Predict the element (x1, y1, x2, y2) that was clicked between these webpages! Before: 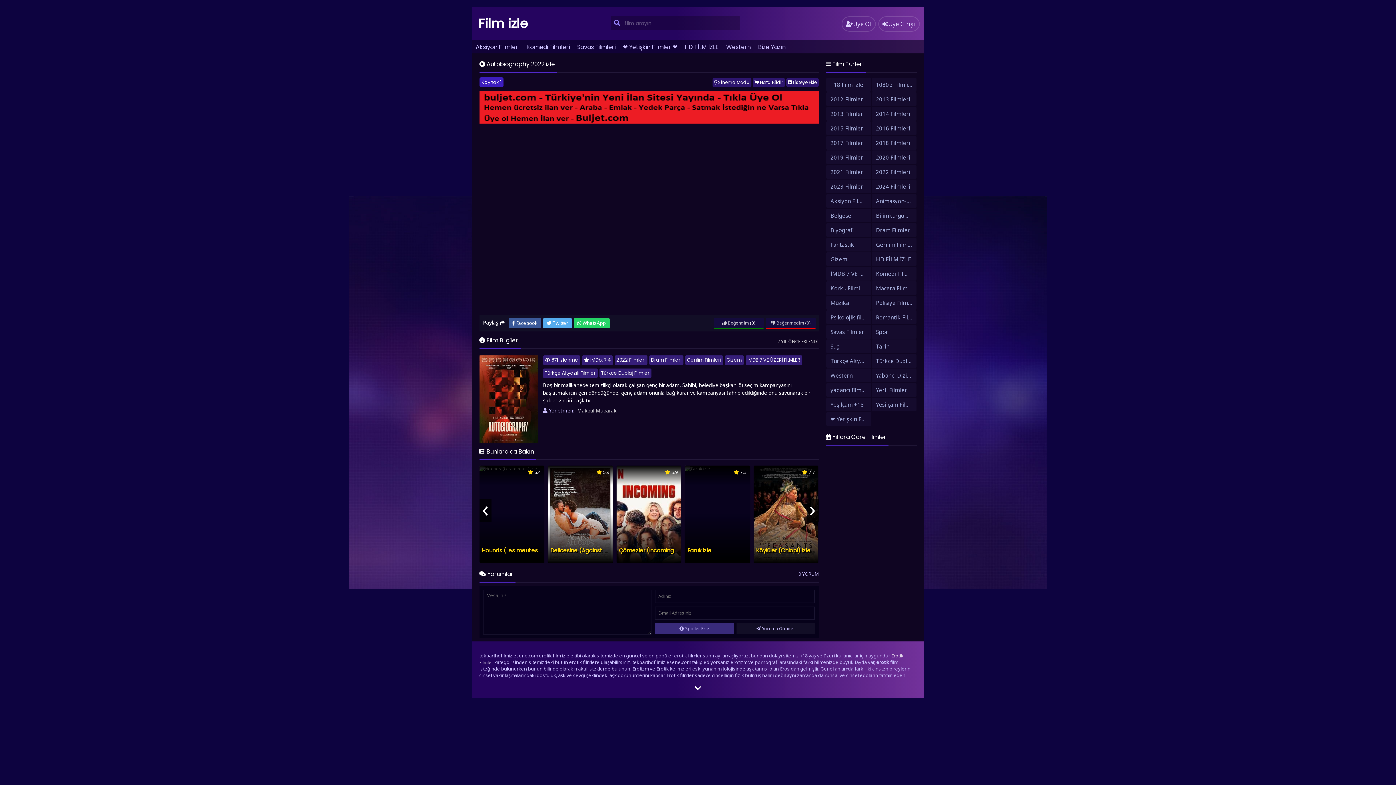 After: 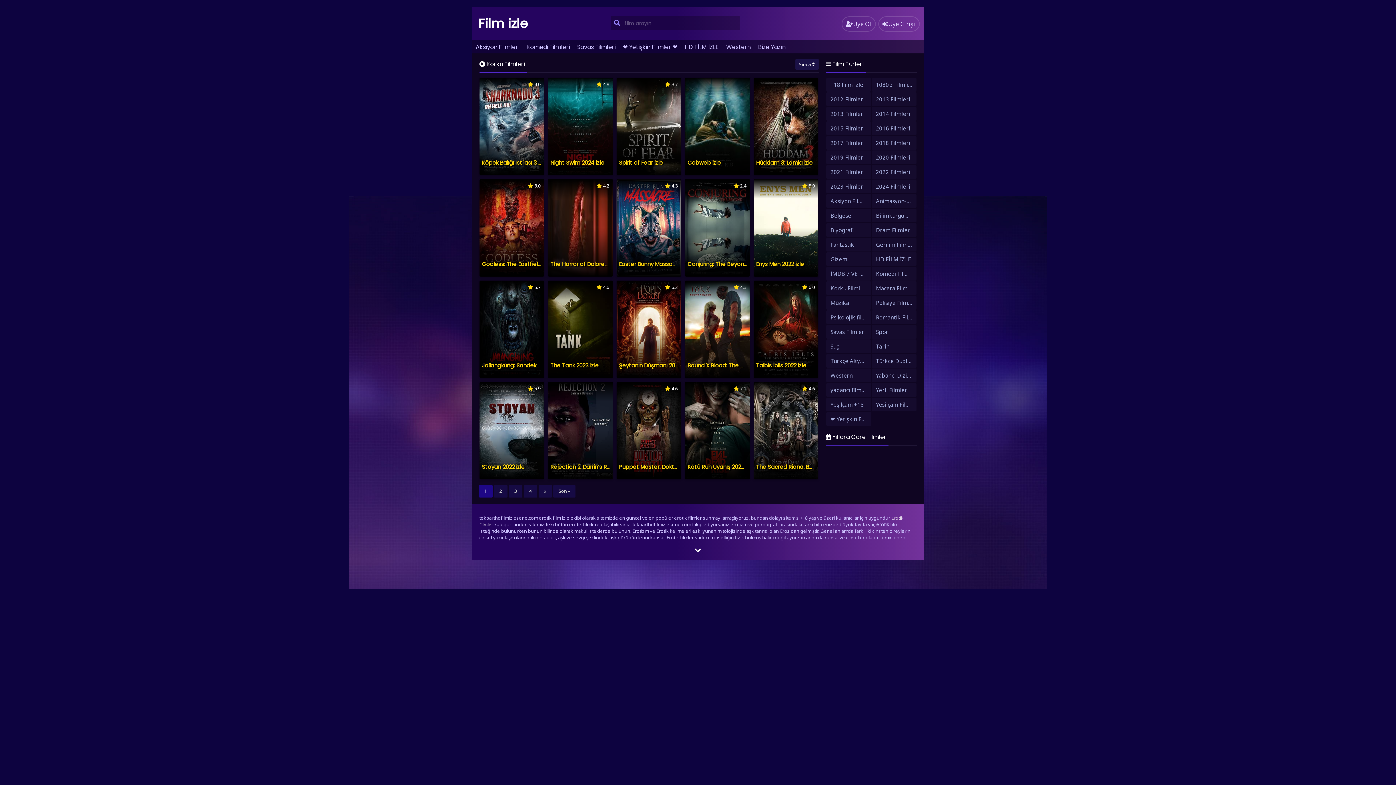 Action: bbox: (826, 281, 871, 295) label: Korku Filmleri